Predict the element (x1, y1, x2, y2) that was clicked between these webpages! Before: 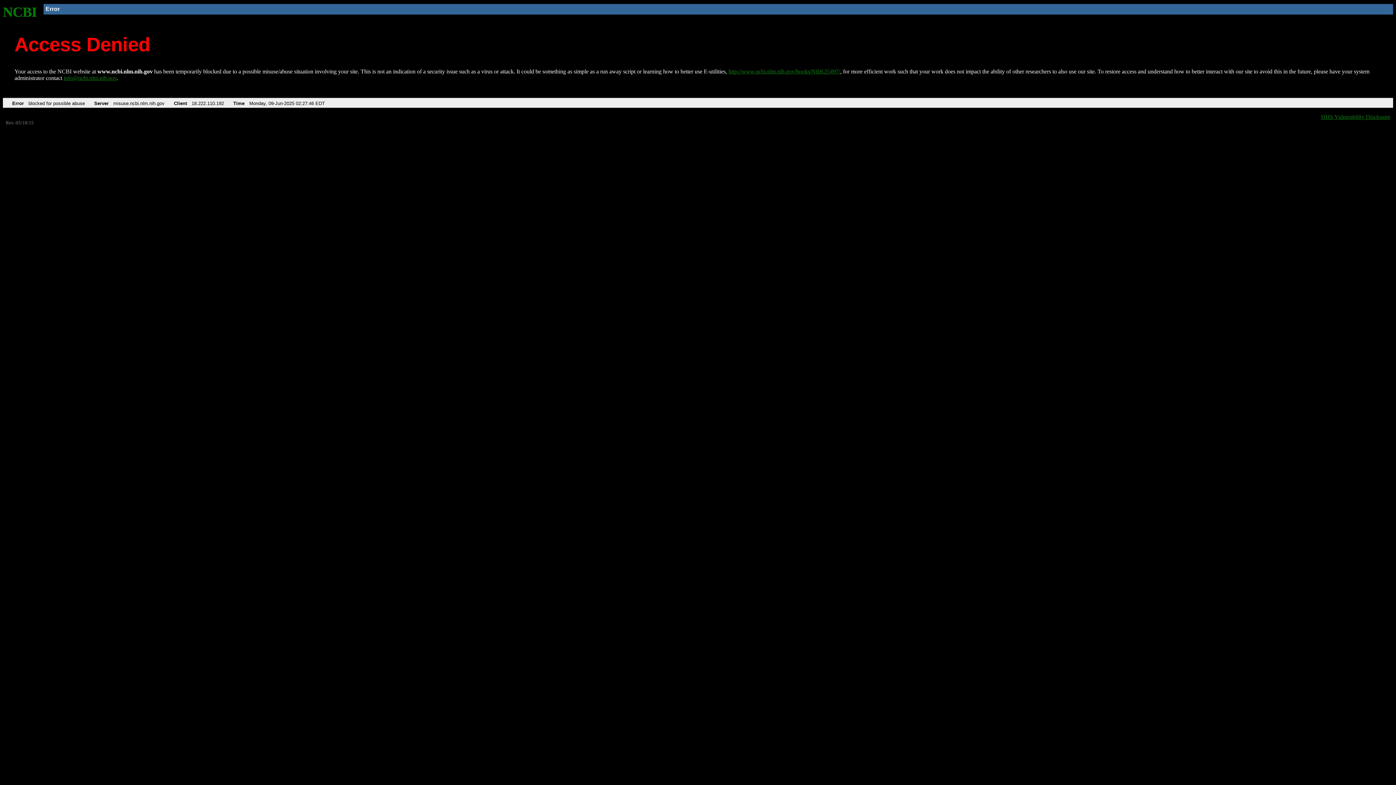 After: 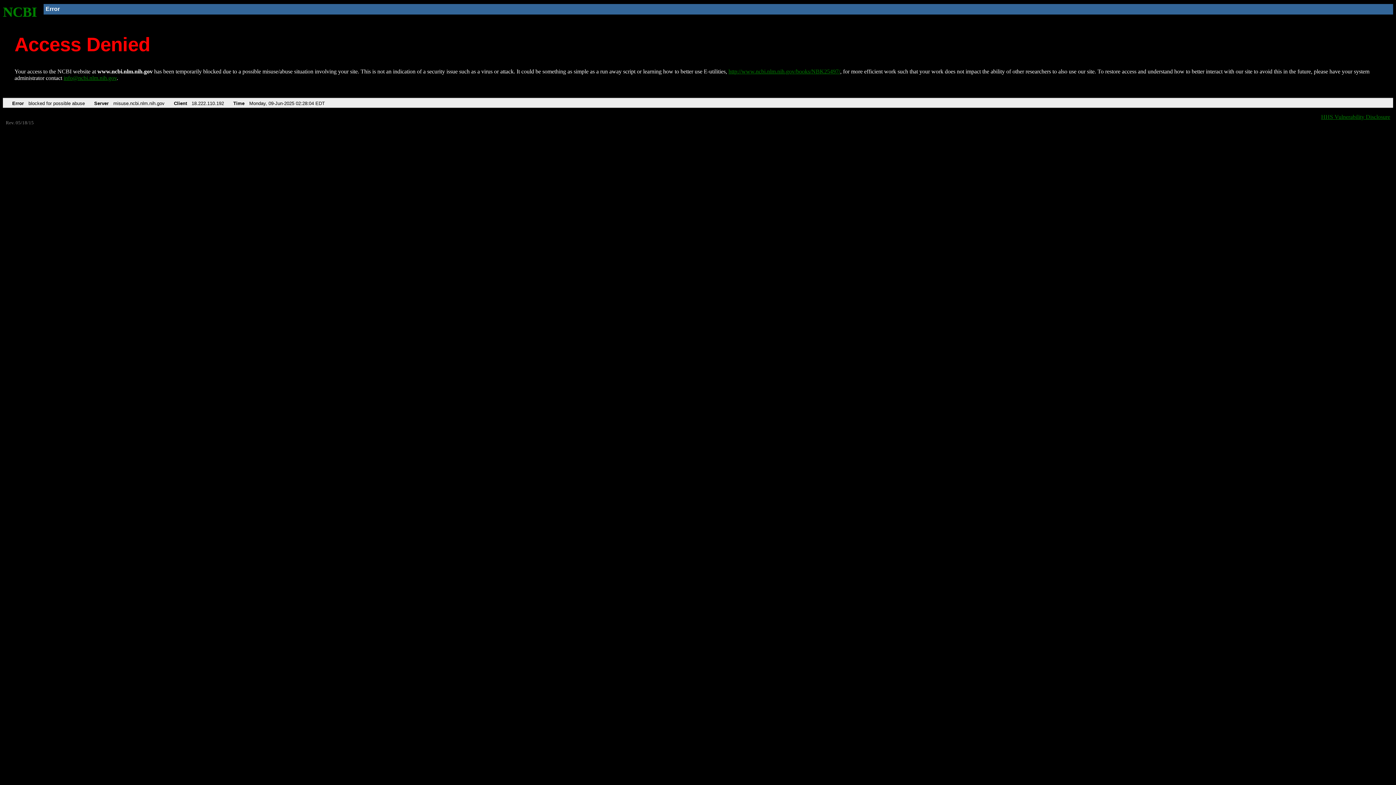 Action: bbox: (2, 4, 37, 19) label: NCBI